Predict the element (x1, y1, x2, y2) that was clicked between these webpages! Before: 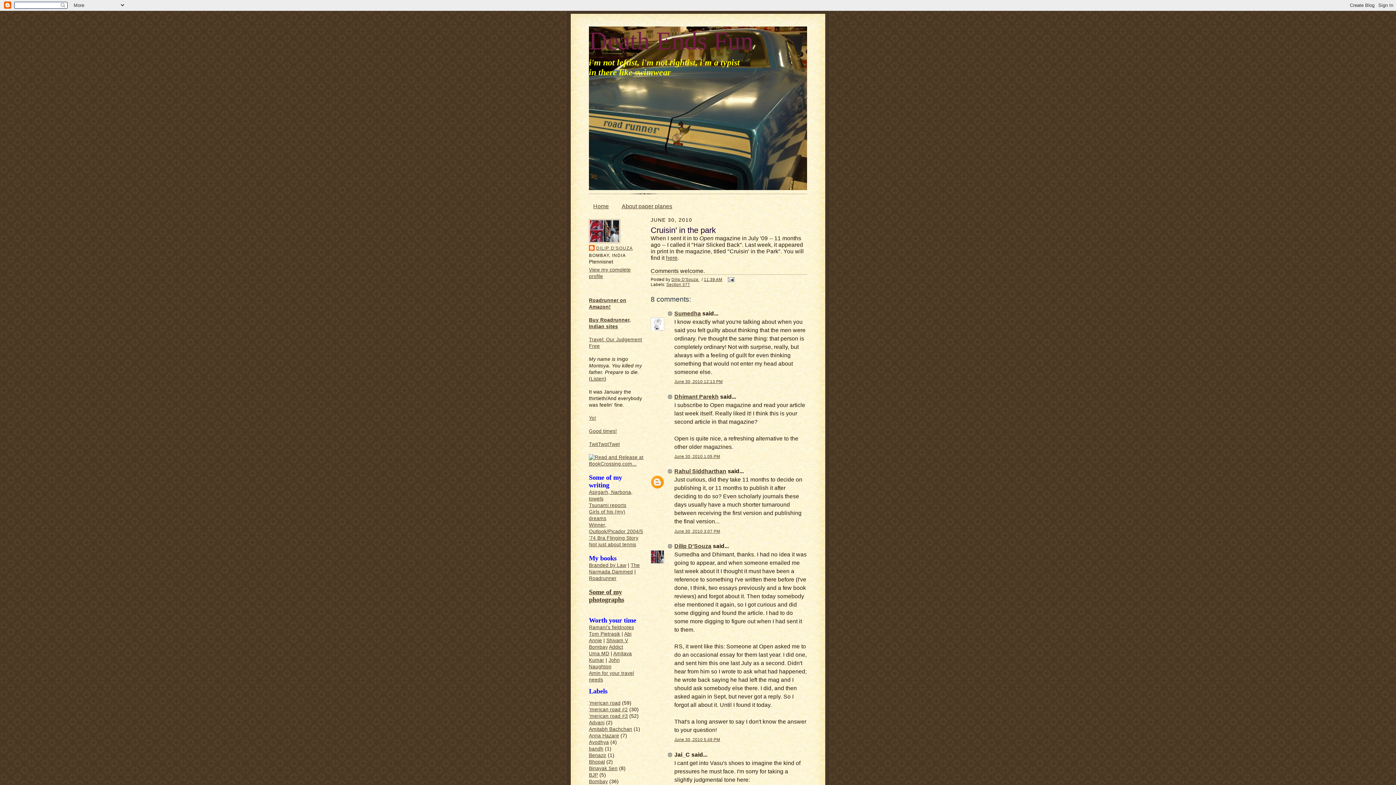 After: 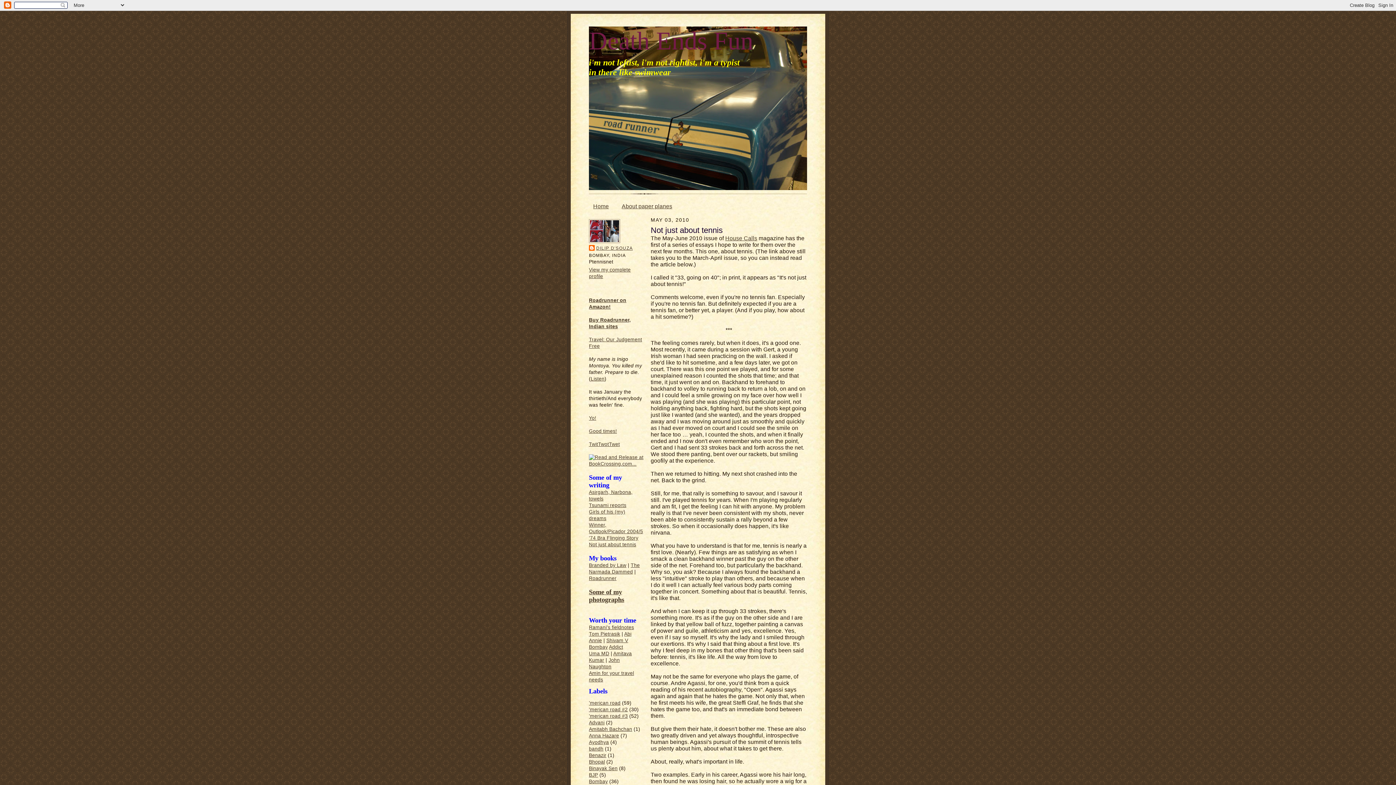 Action: bbox: (589, 542, 636, 547) label: Not just about tennis